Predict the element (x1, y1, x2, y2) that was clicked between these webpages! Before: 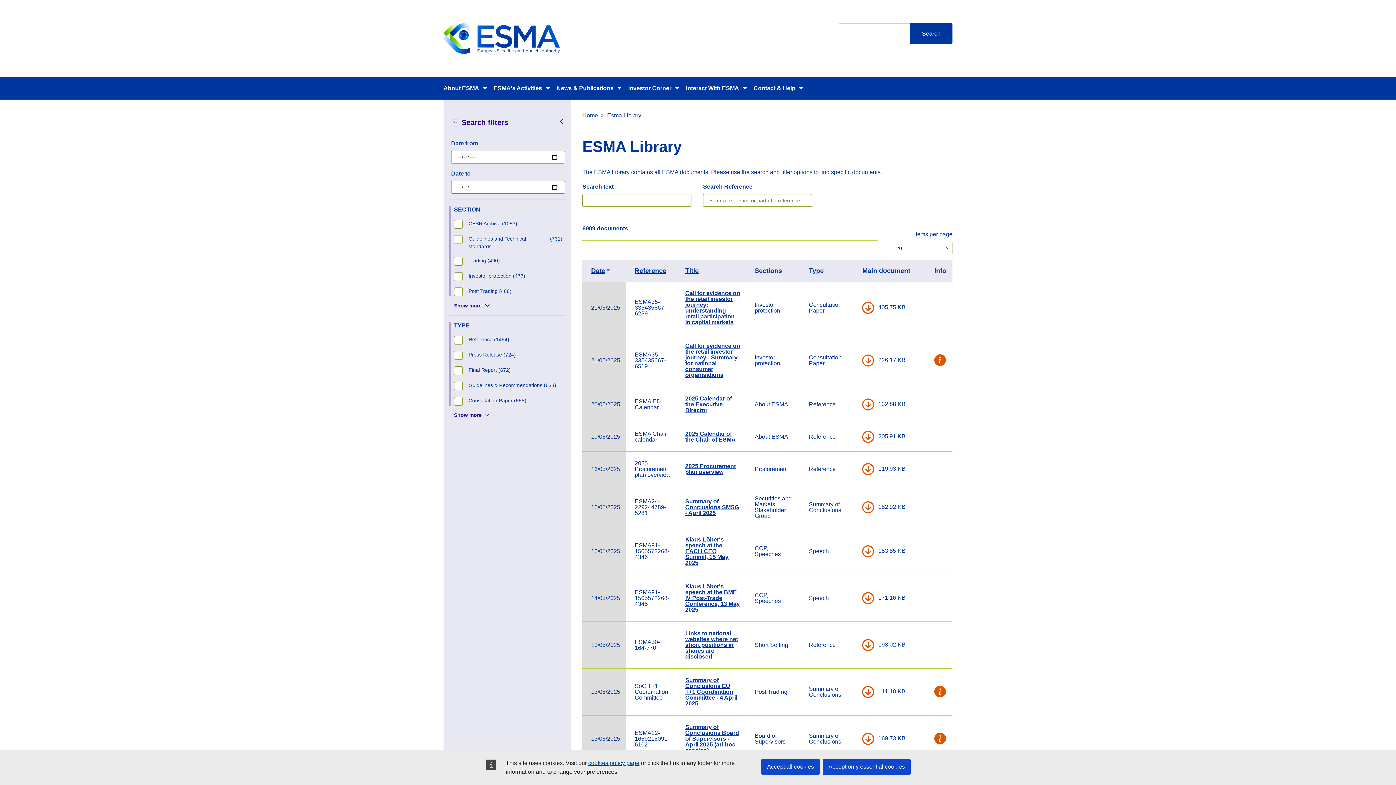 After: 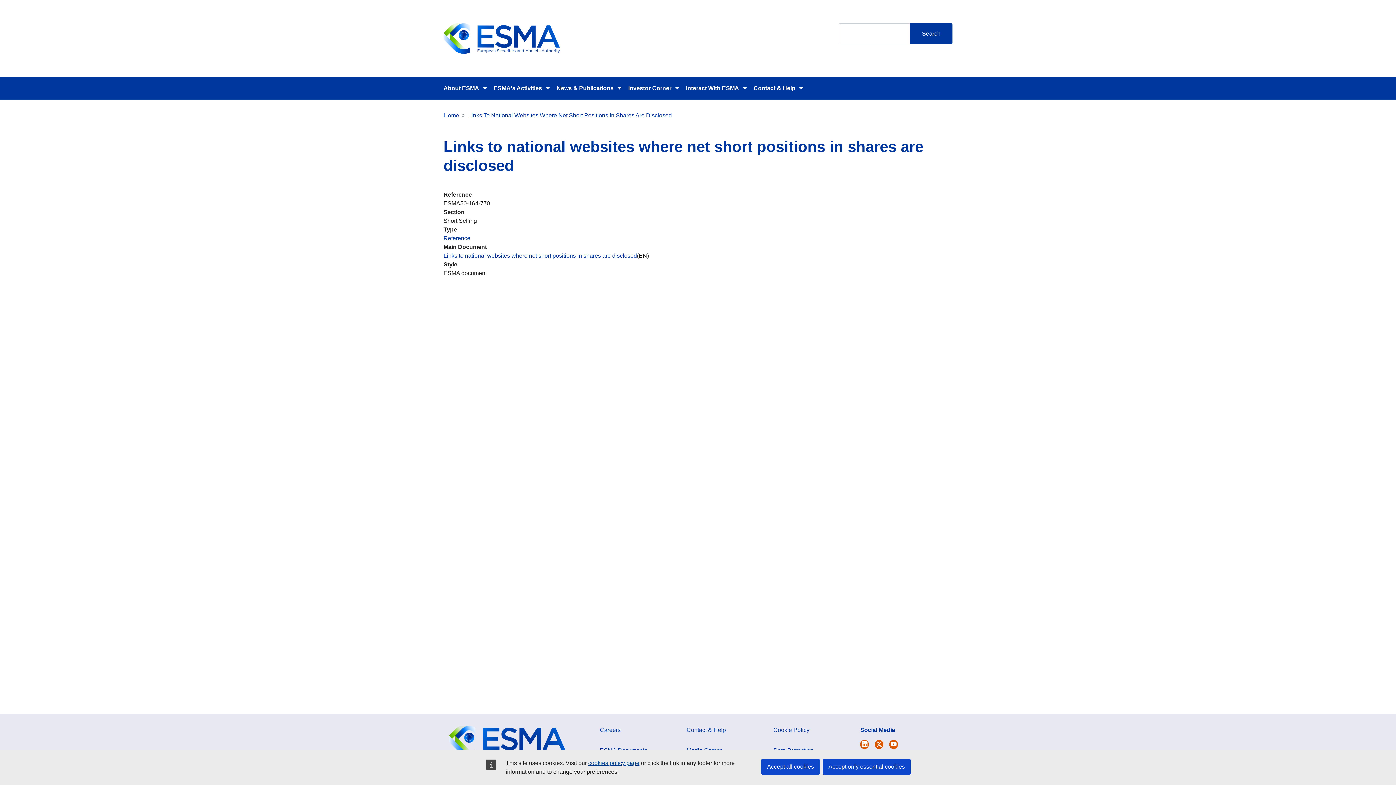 Action: bbox: (685, 630, 738, 660) label: Links to national websites where net short positions in shares are disclosed